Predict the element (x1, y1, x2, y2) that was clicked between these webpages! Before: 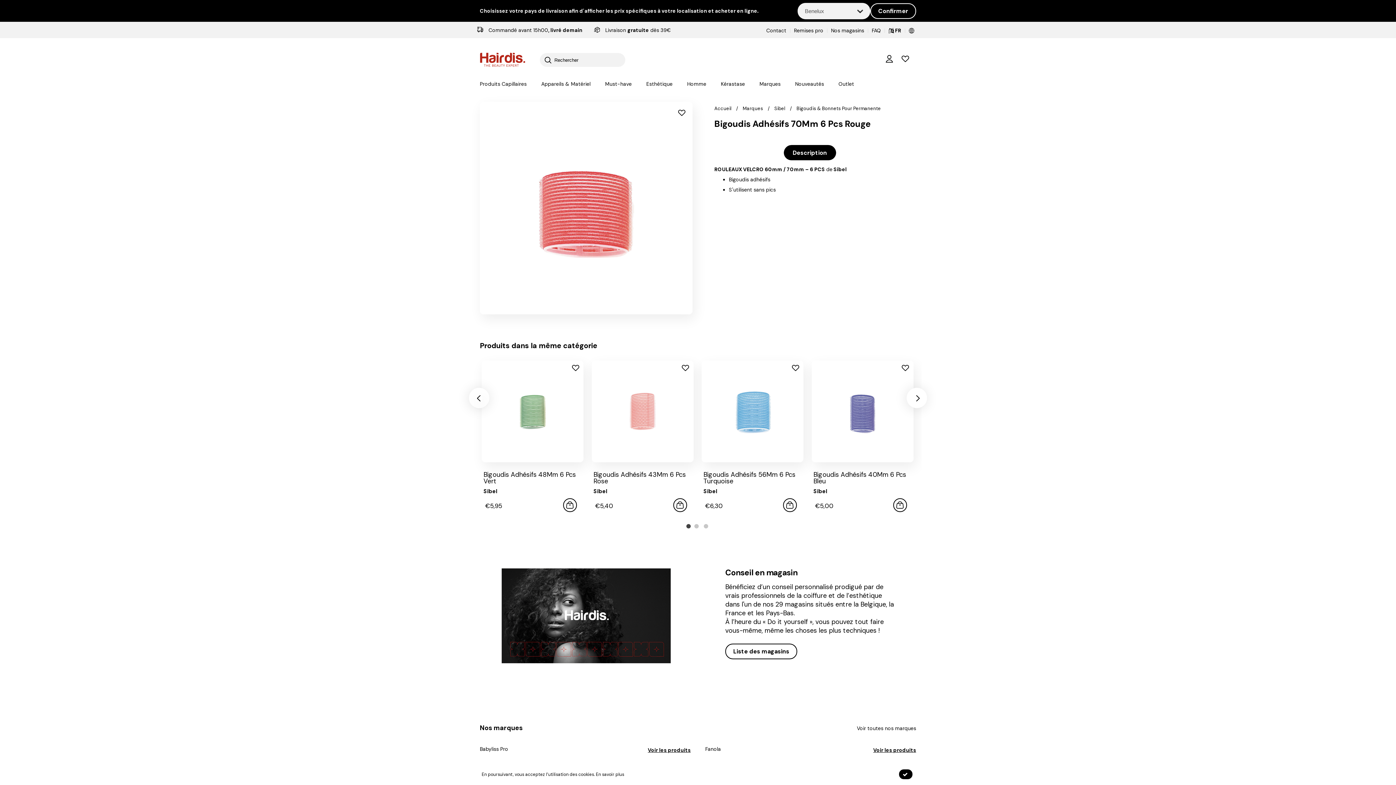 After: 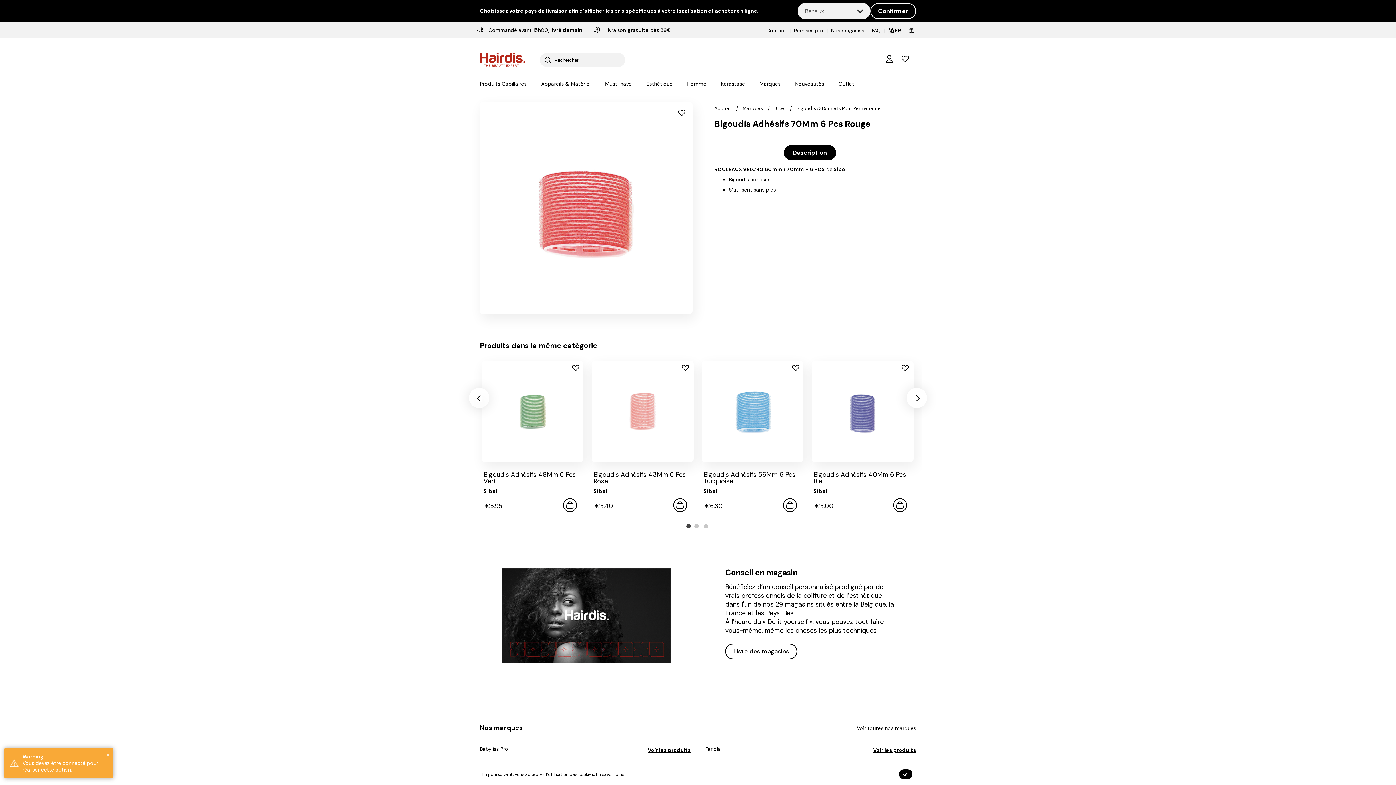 Action: bbox: (571, 364, 588, 380)